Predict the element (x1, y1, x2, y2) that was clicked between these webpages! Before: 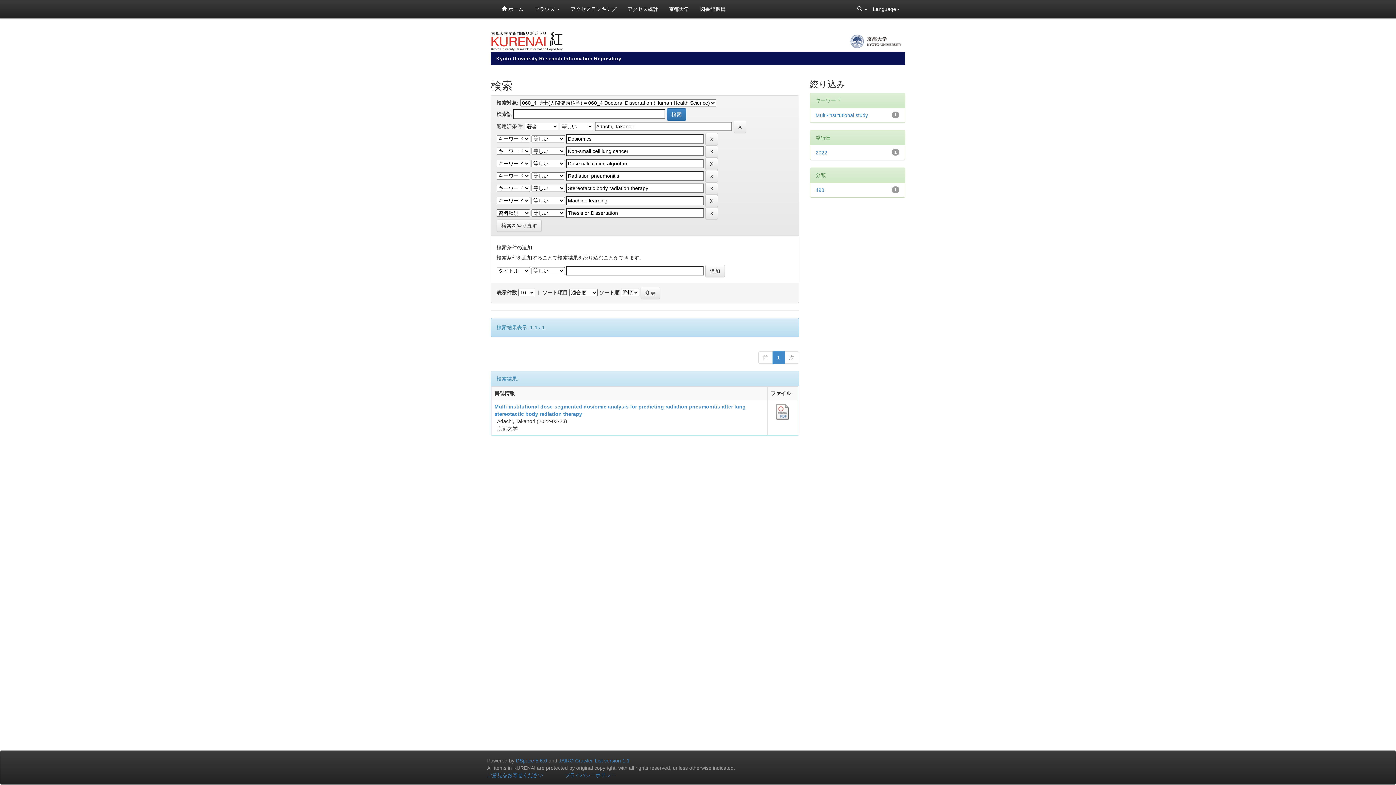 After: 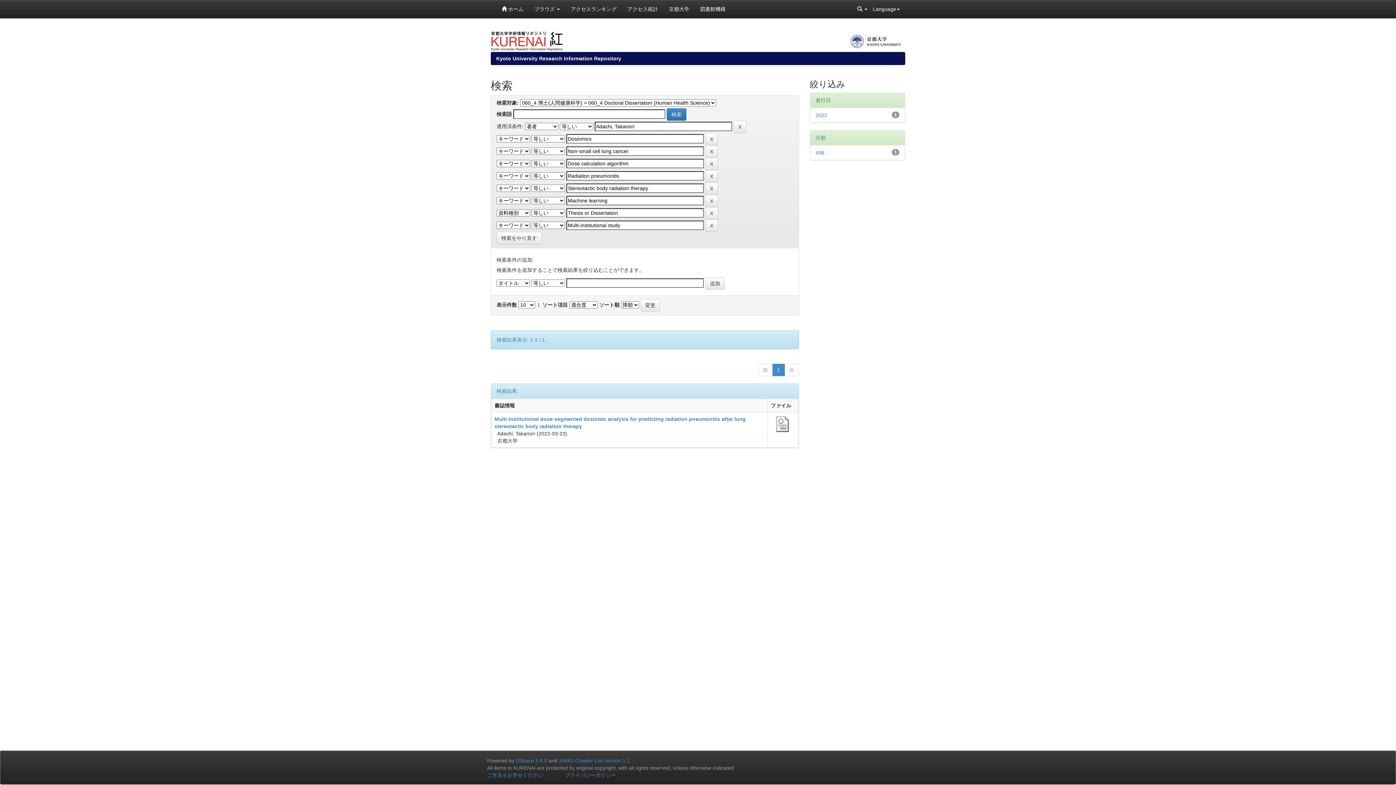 Action: label: Multi-institutional study bbox: (815, 112, 868, 118)